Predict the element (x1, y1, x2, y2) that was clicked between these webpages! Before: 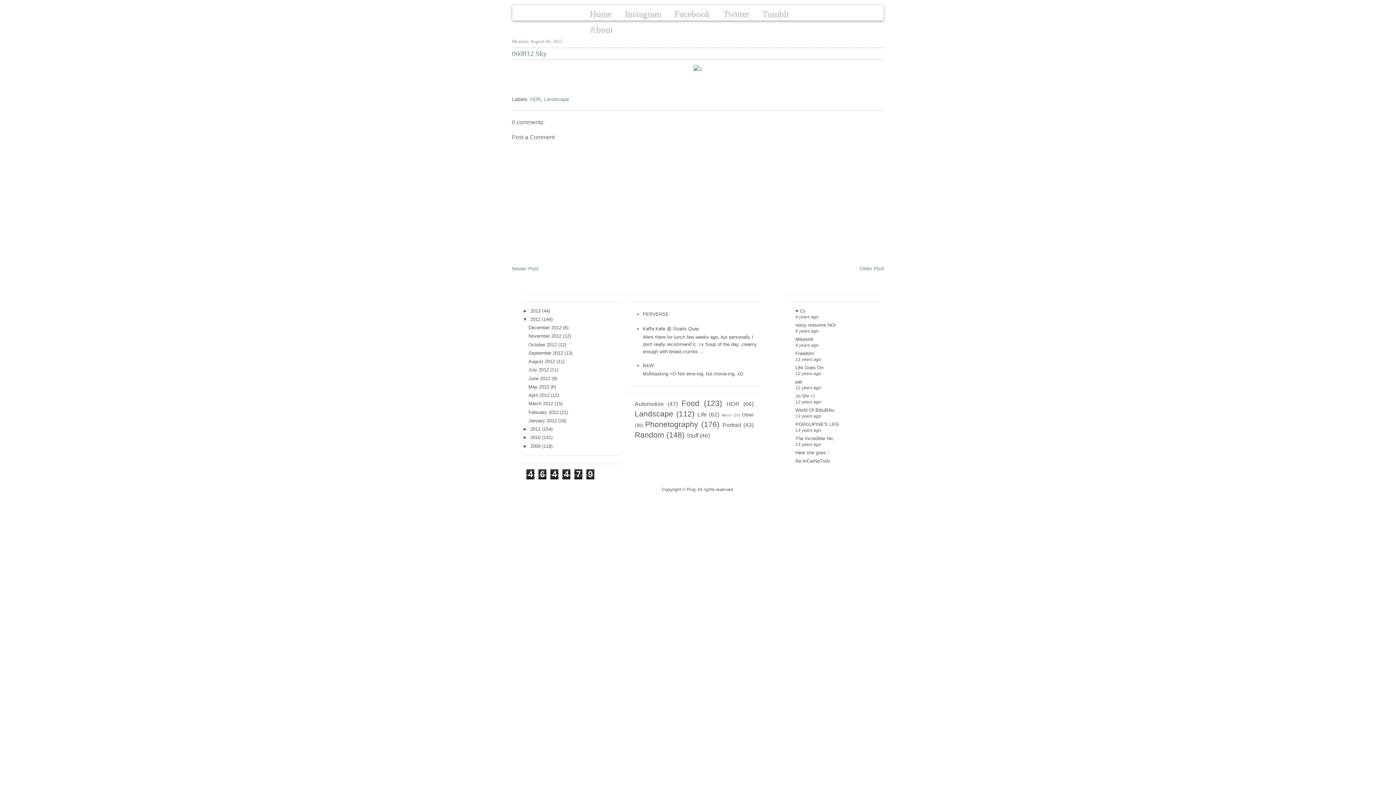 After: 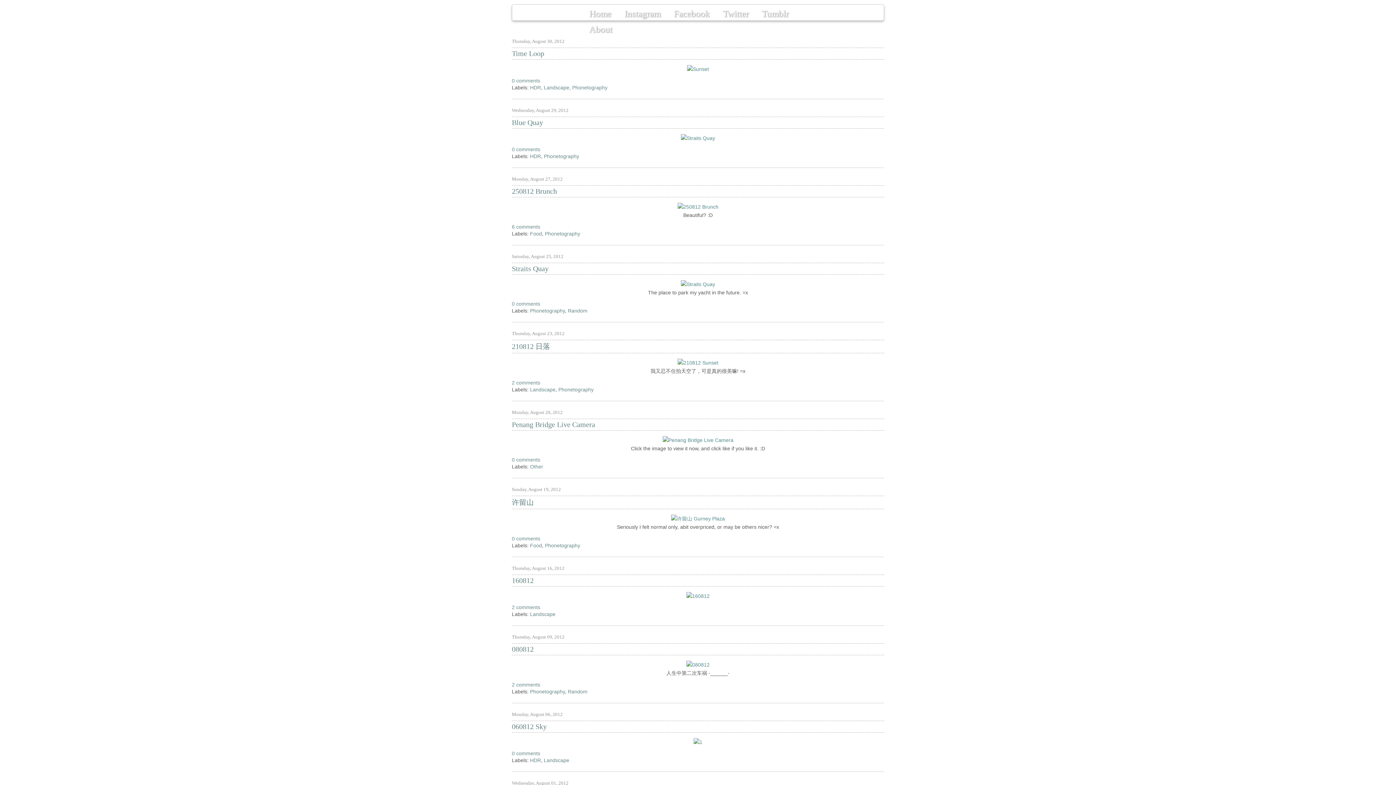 Action: bbox: (528, 358, 556, 364) label: August 2012 